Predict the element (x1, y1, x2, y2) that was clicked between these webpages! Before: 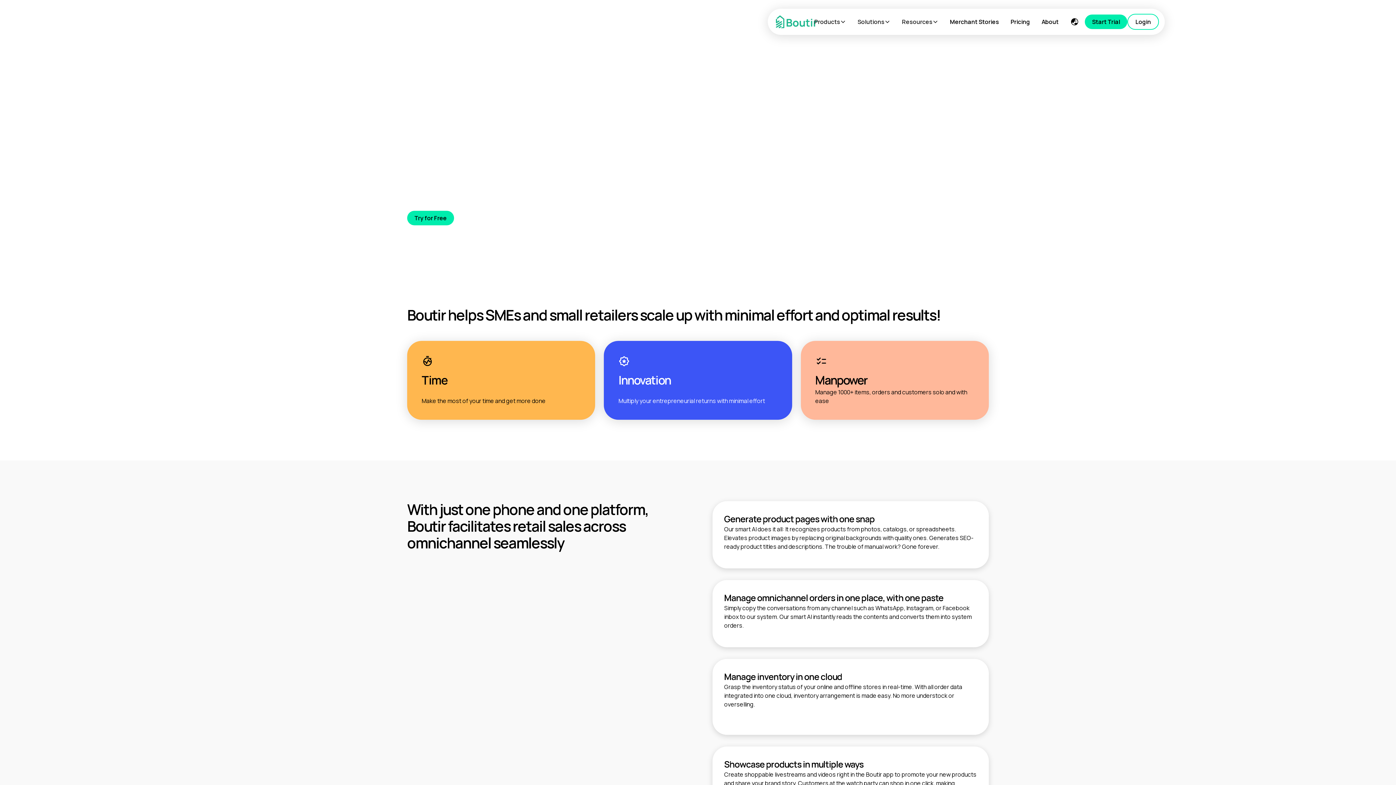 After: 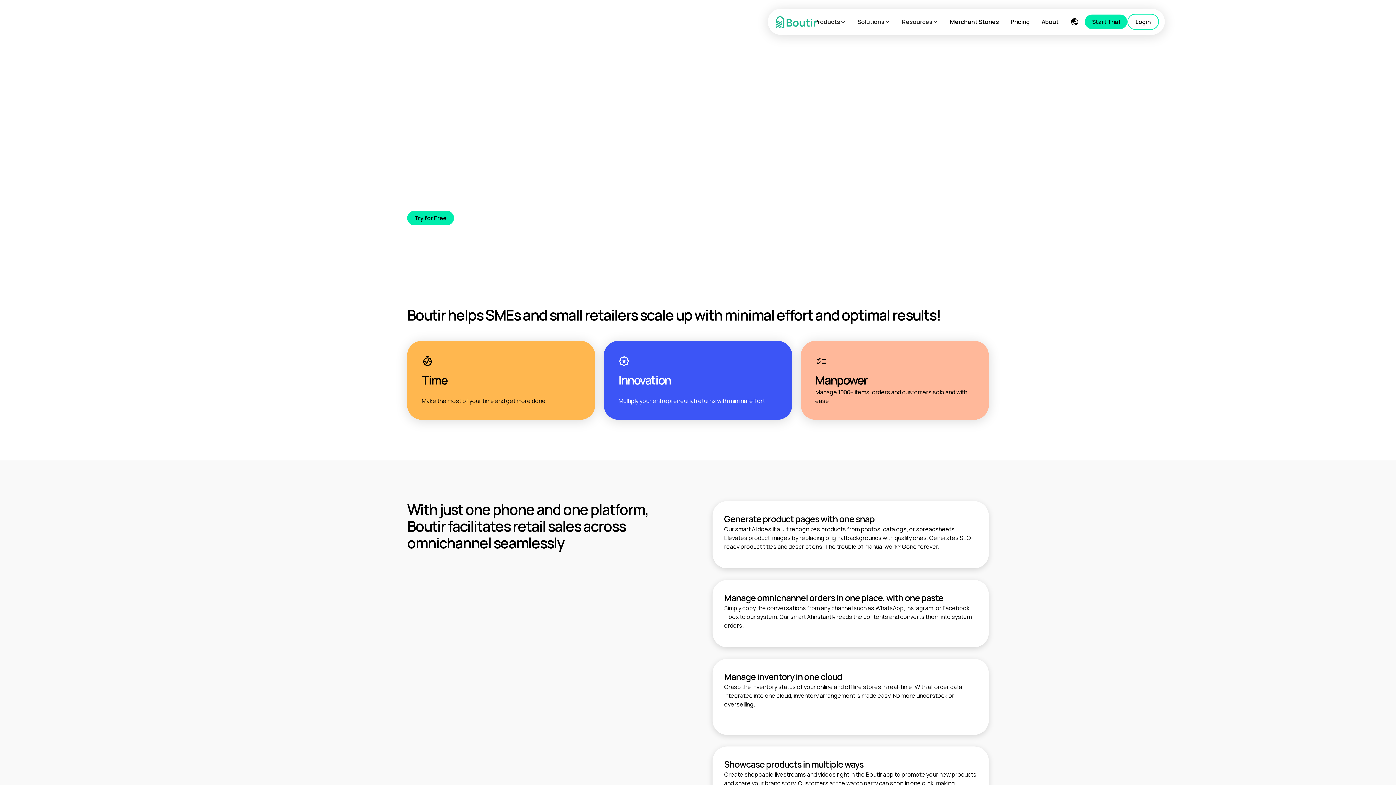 Action: label: Try for Free bbox: (407, 210, 454, 225)